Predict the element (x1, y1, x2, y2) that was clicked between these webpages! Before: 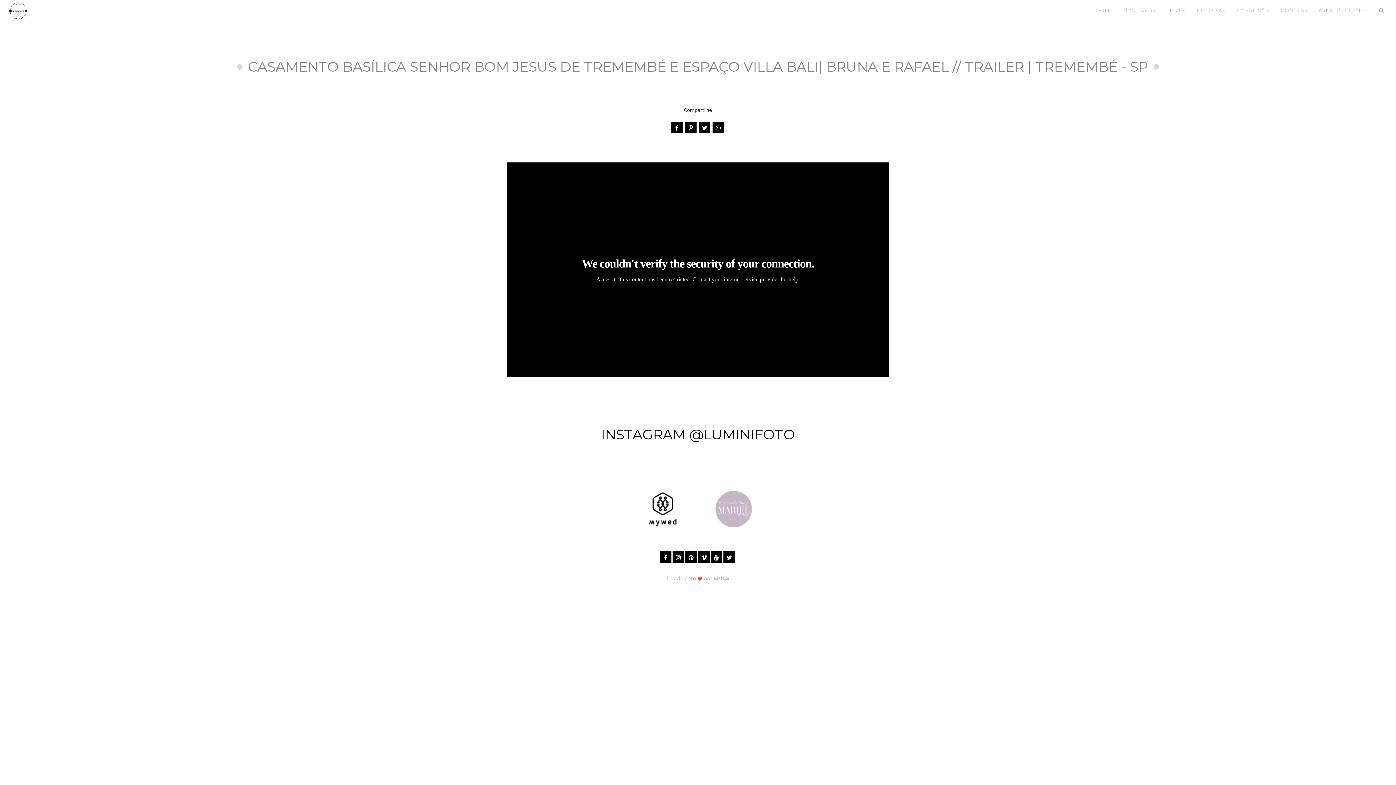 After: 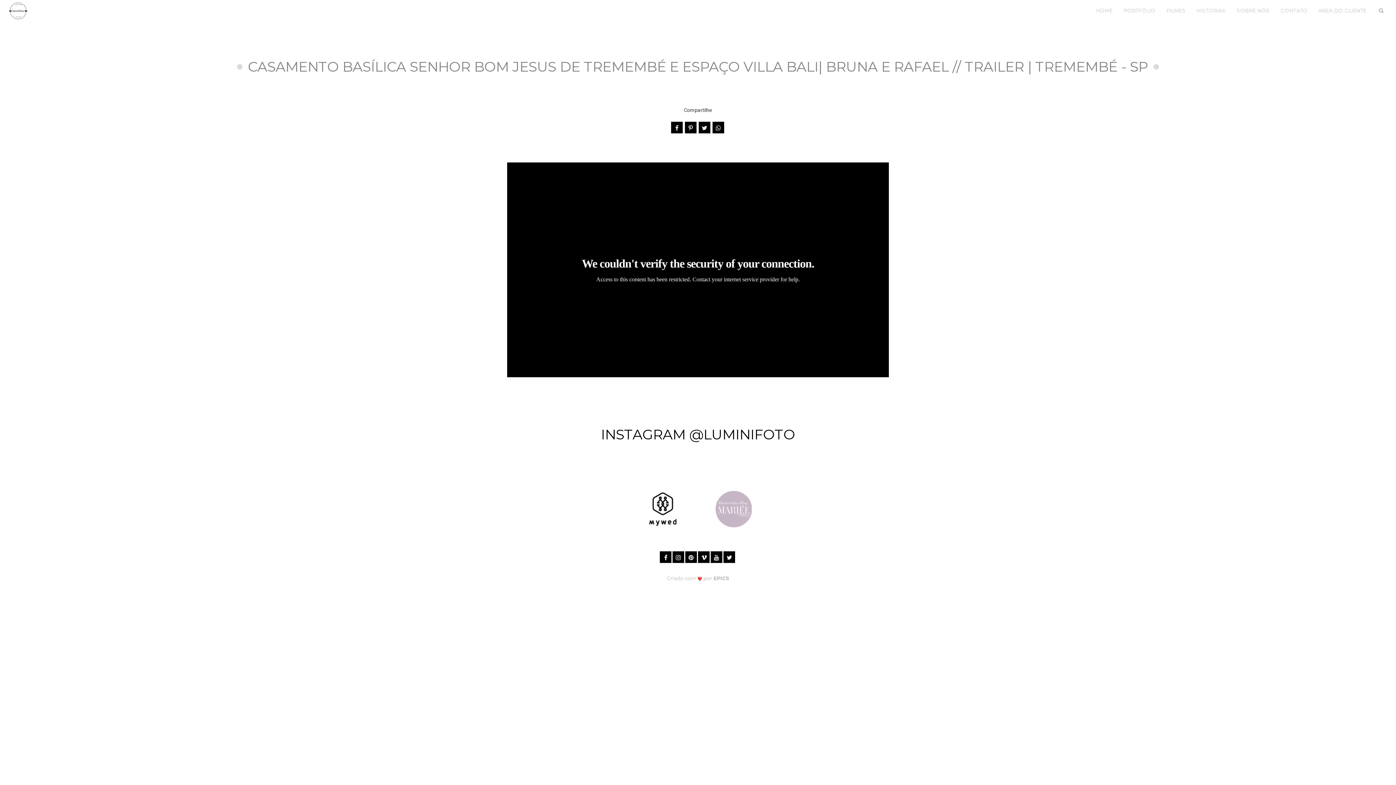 Action: bbox: (672, 549, 685, 563)